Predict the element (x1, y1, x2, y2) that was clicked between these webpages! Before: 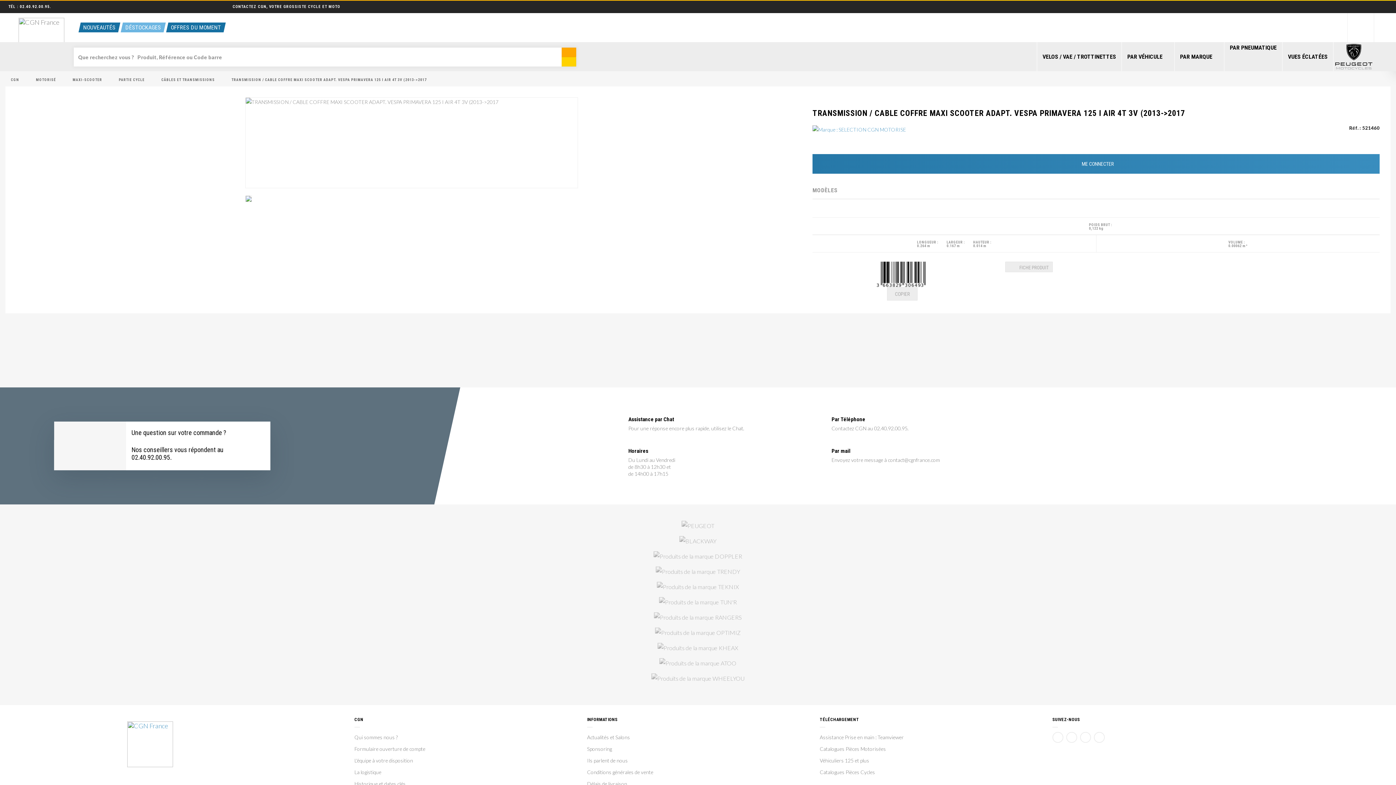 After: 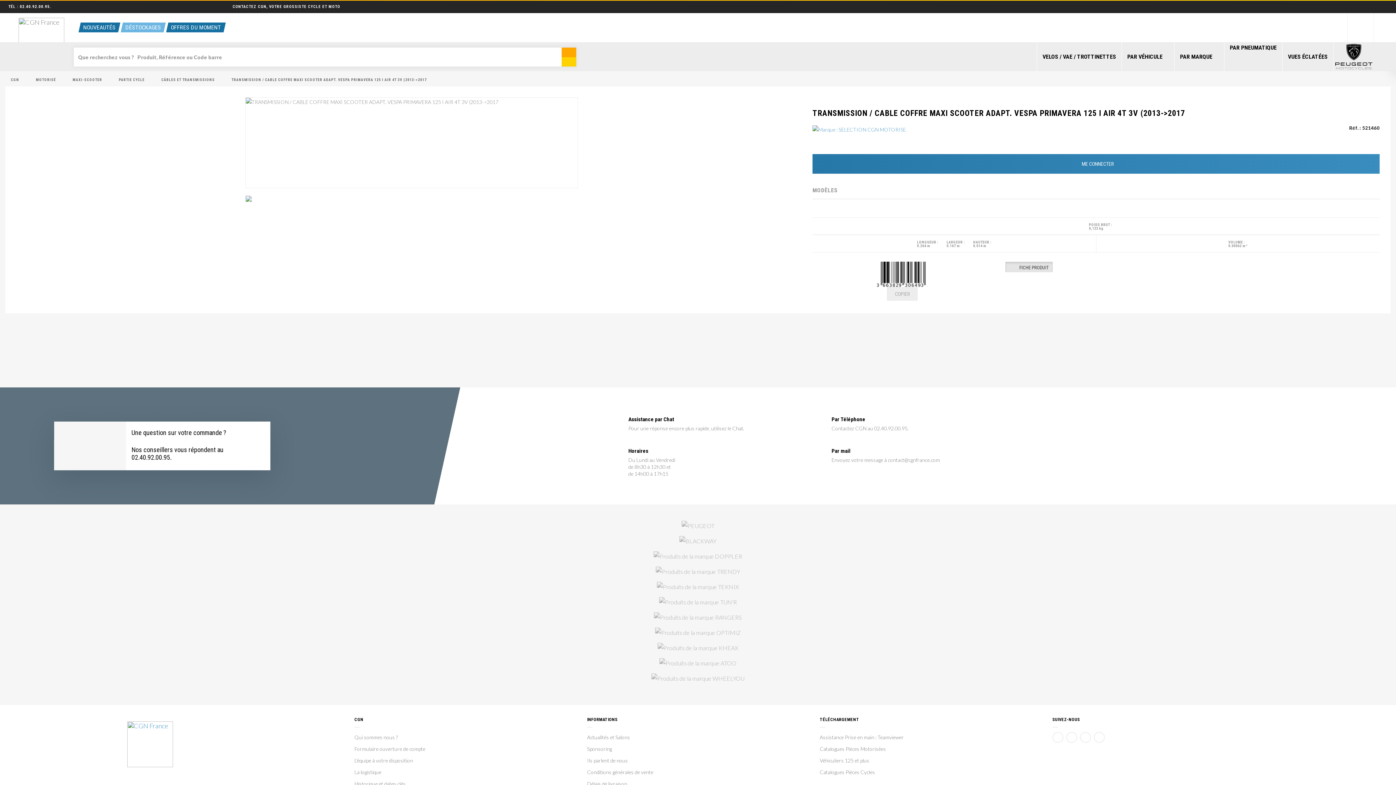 Action: label:  FICHE PRODUIT bbox: (1005, 261, 1053, 272)